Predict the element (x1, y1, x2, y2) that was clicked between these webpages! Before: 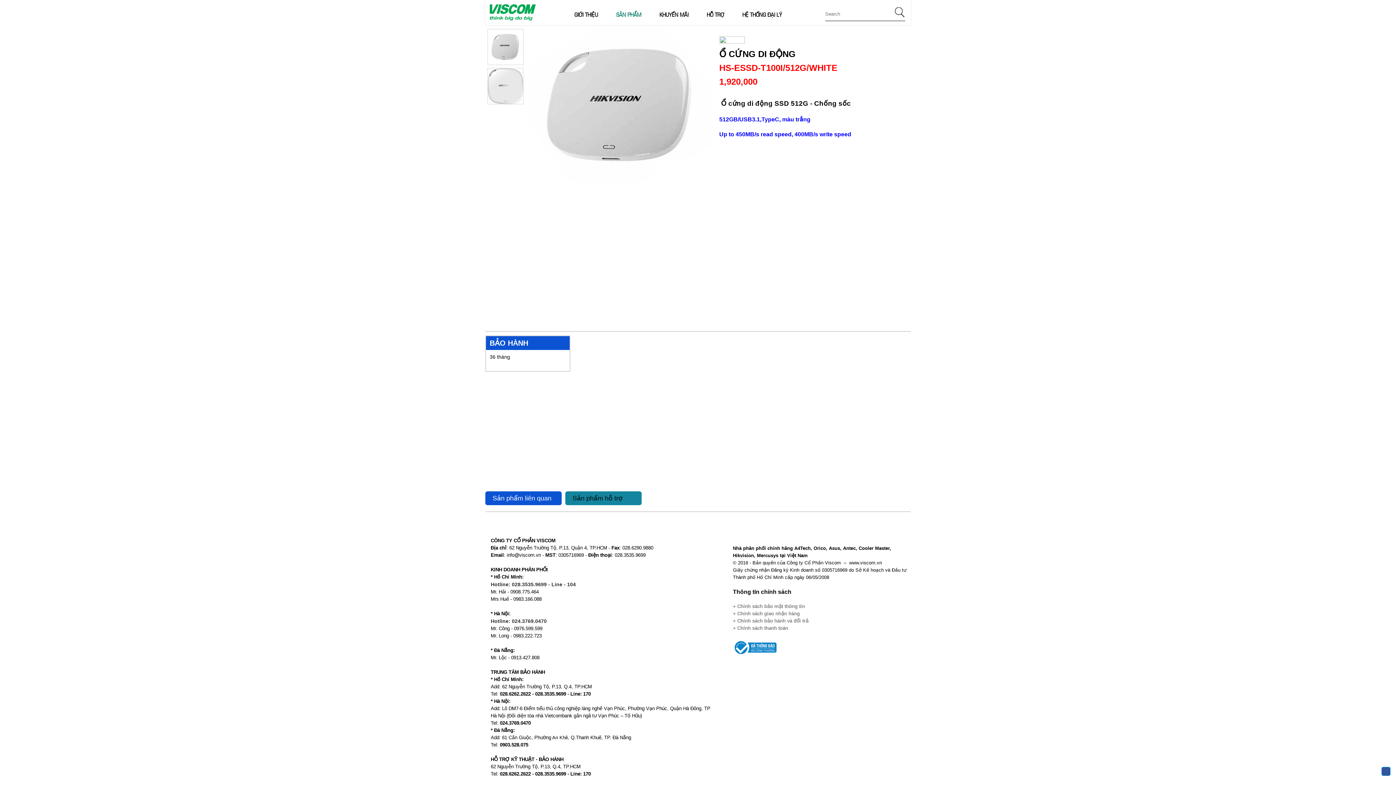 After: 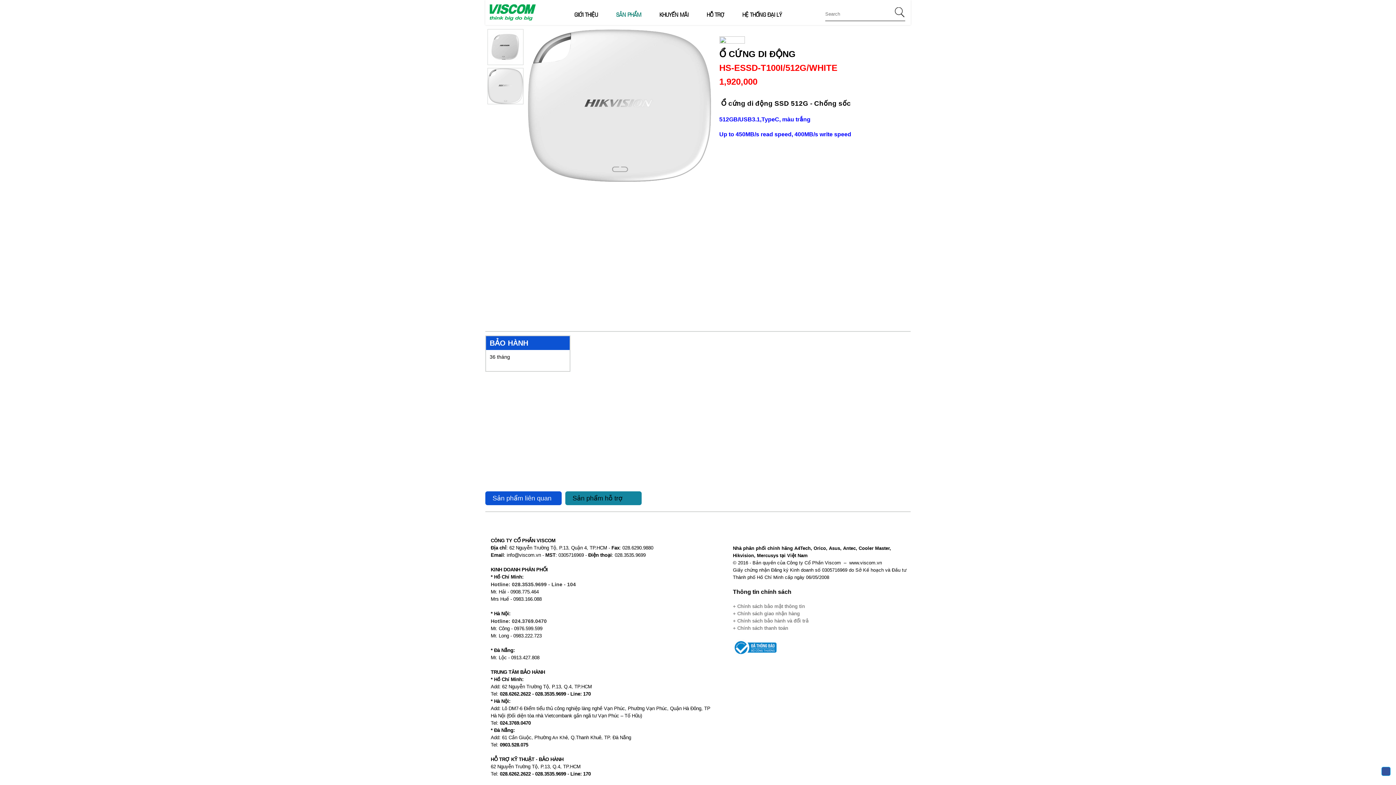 Action: bbox: (487, 83, 523, 88)